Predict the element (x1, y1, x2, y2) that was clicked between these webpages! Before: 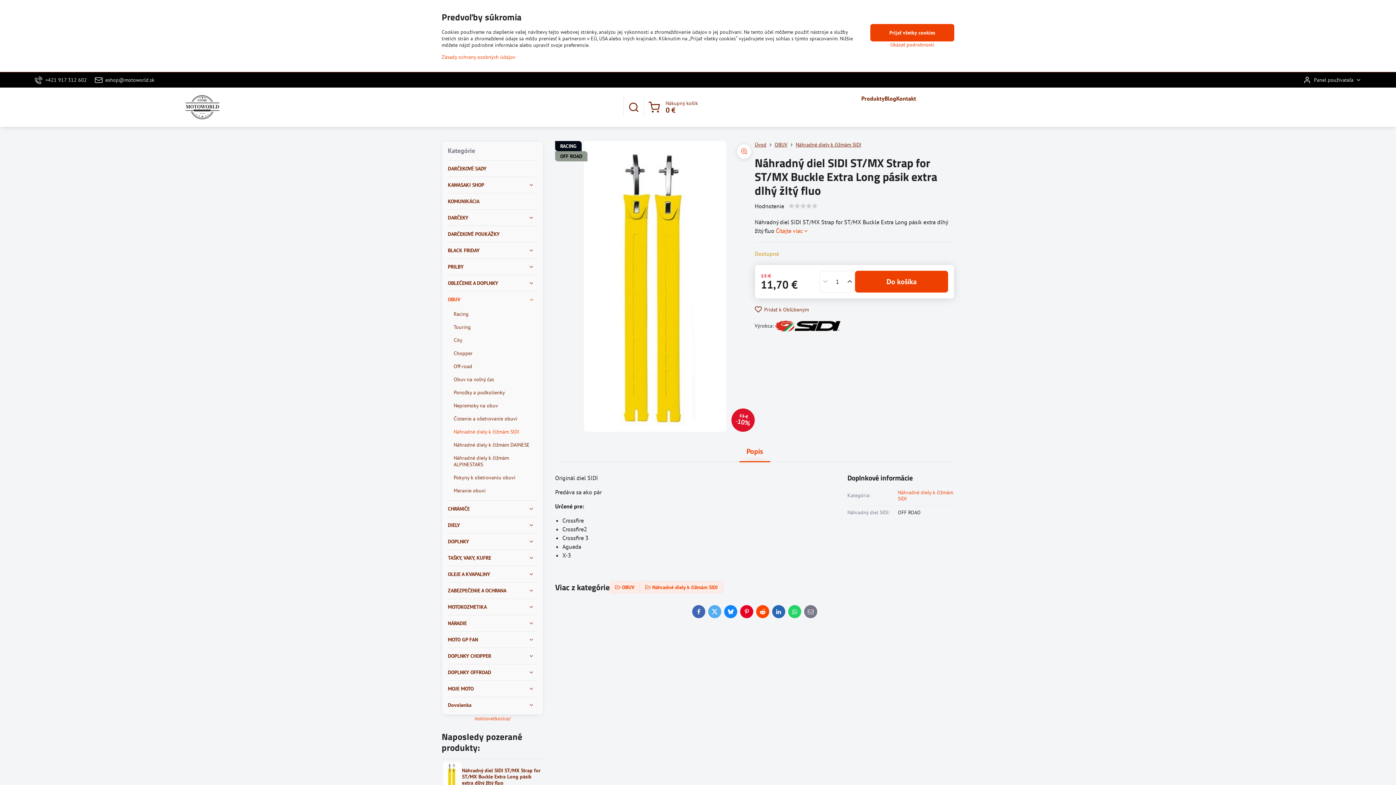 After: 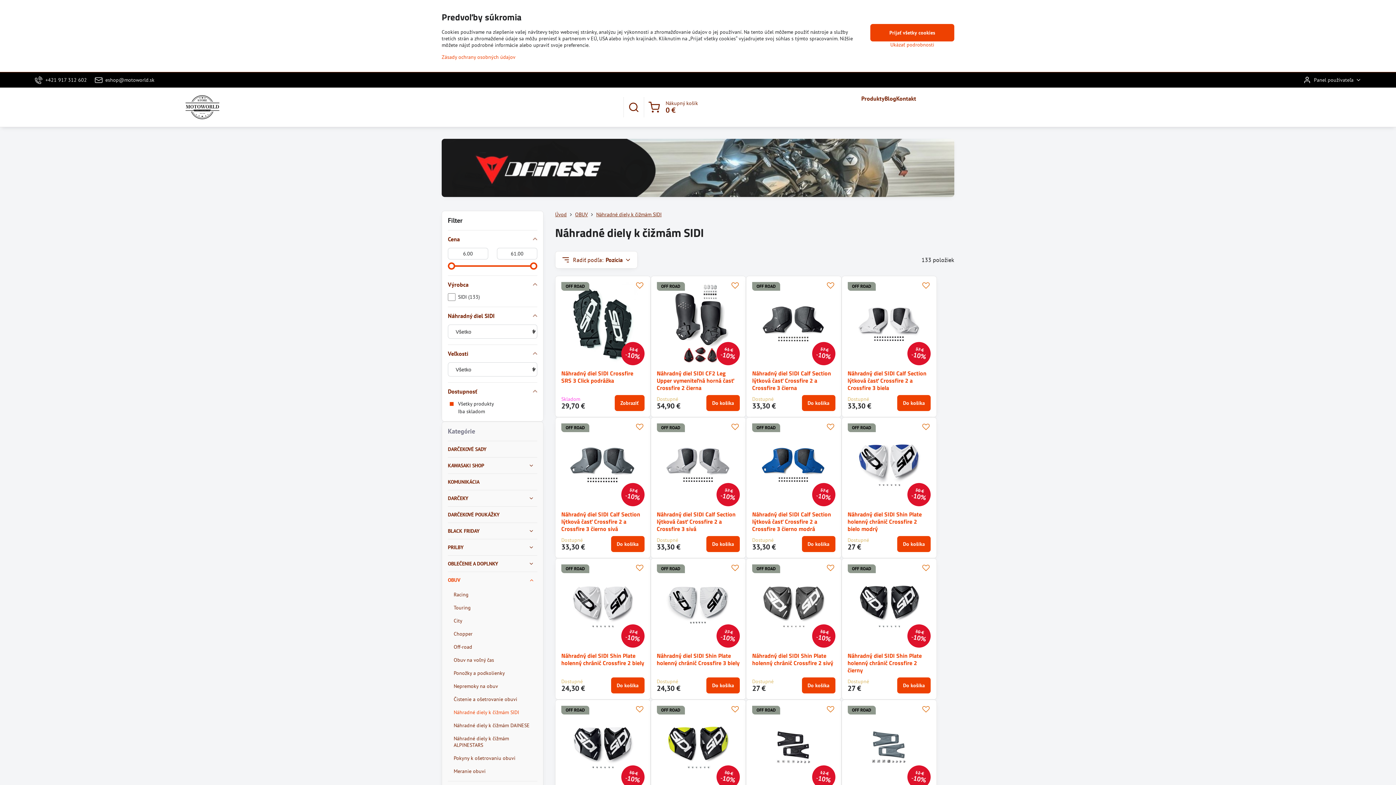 Action: bbox: (453, 425, 537, 438) label: Náhradné diely k čižmám SIDI